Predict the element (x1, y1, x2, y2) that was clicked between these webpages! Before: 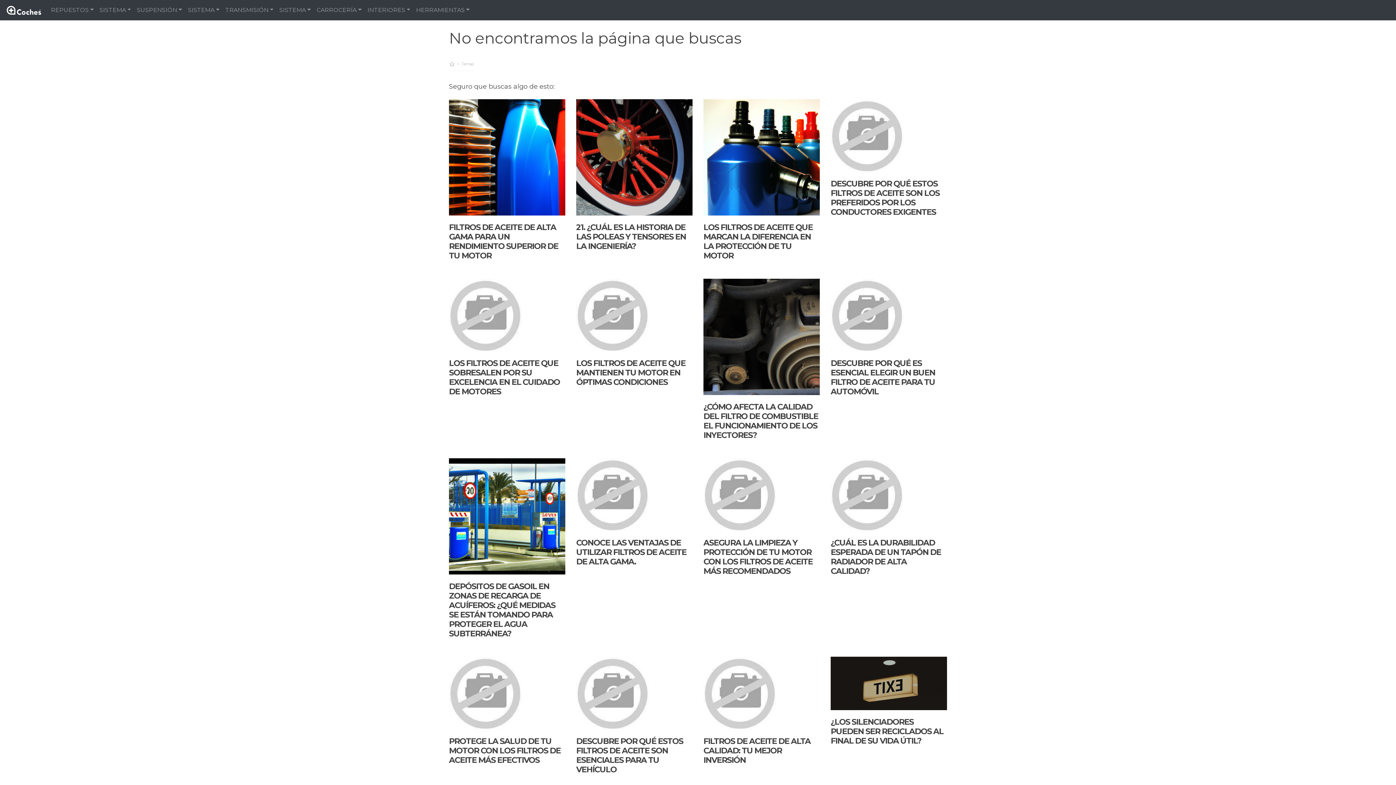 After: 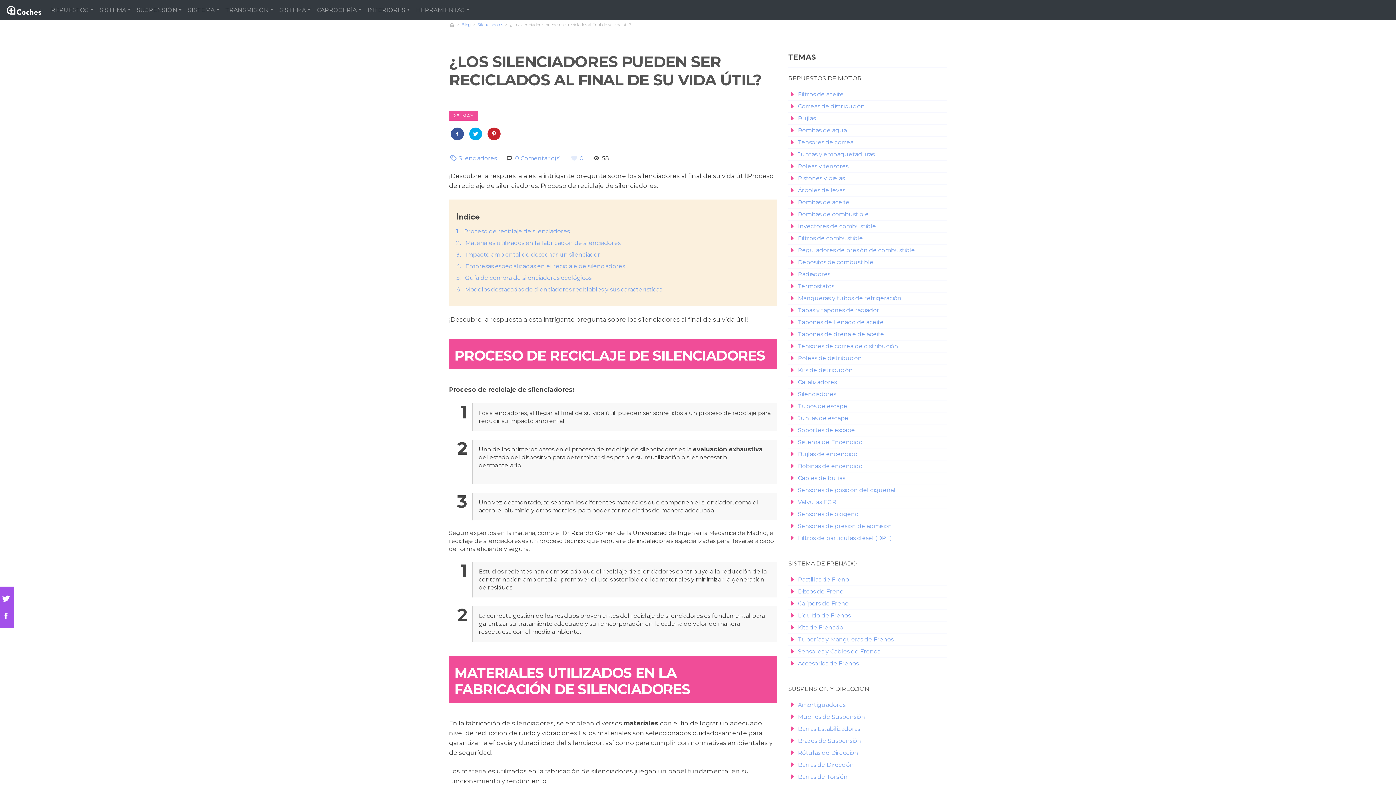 Action: label: ¿LOS SILENCIADORES PUEDEN SER RECICLADOS AL FINAL DE SU VIDA ÚTIL? bbox: (830, 717, 943, 746)